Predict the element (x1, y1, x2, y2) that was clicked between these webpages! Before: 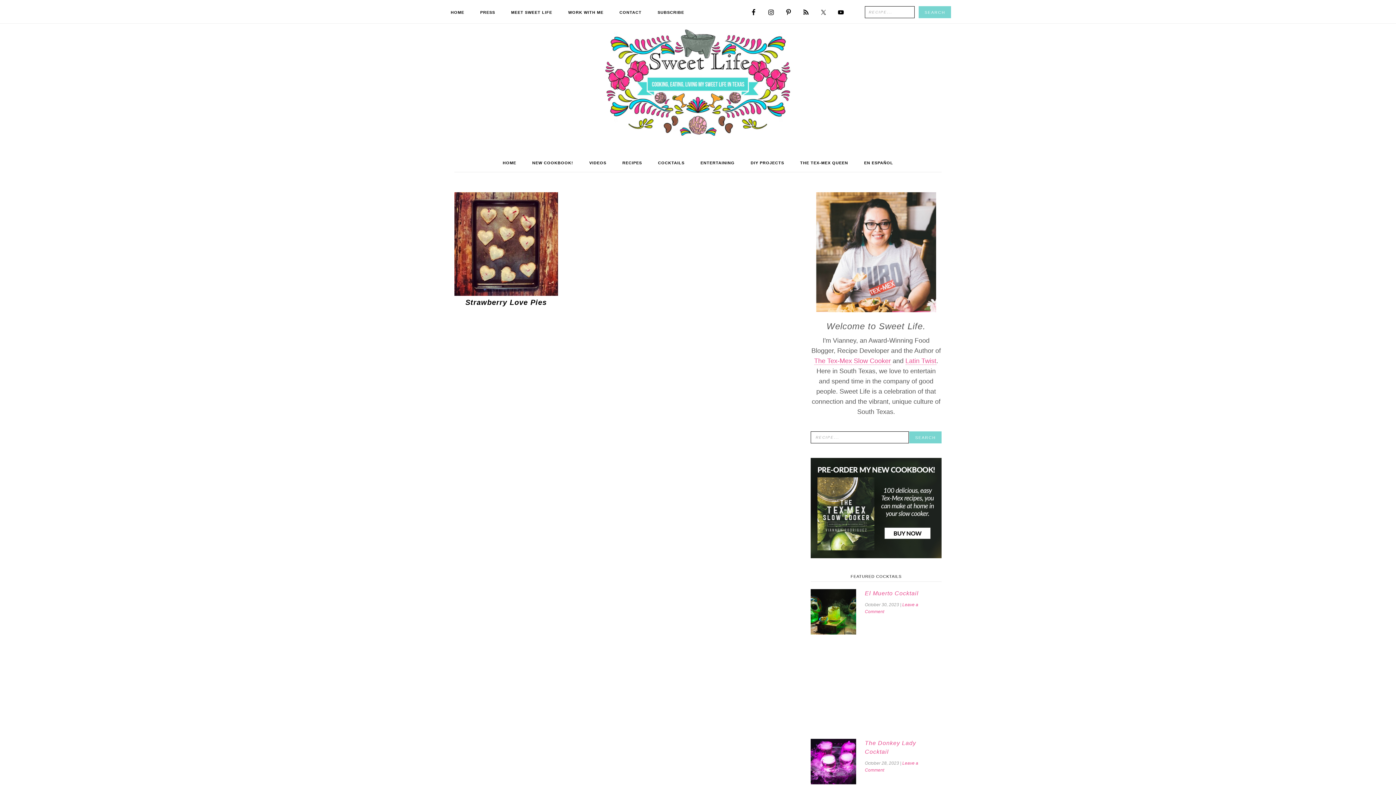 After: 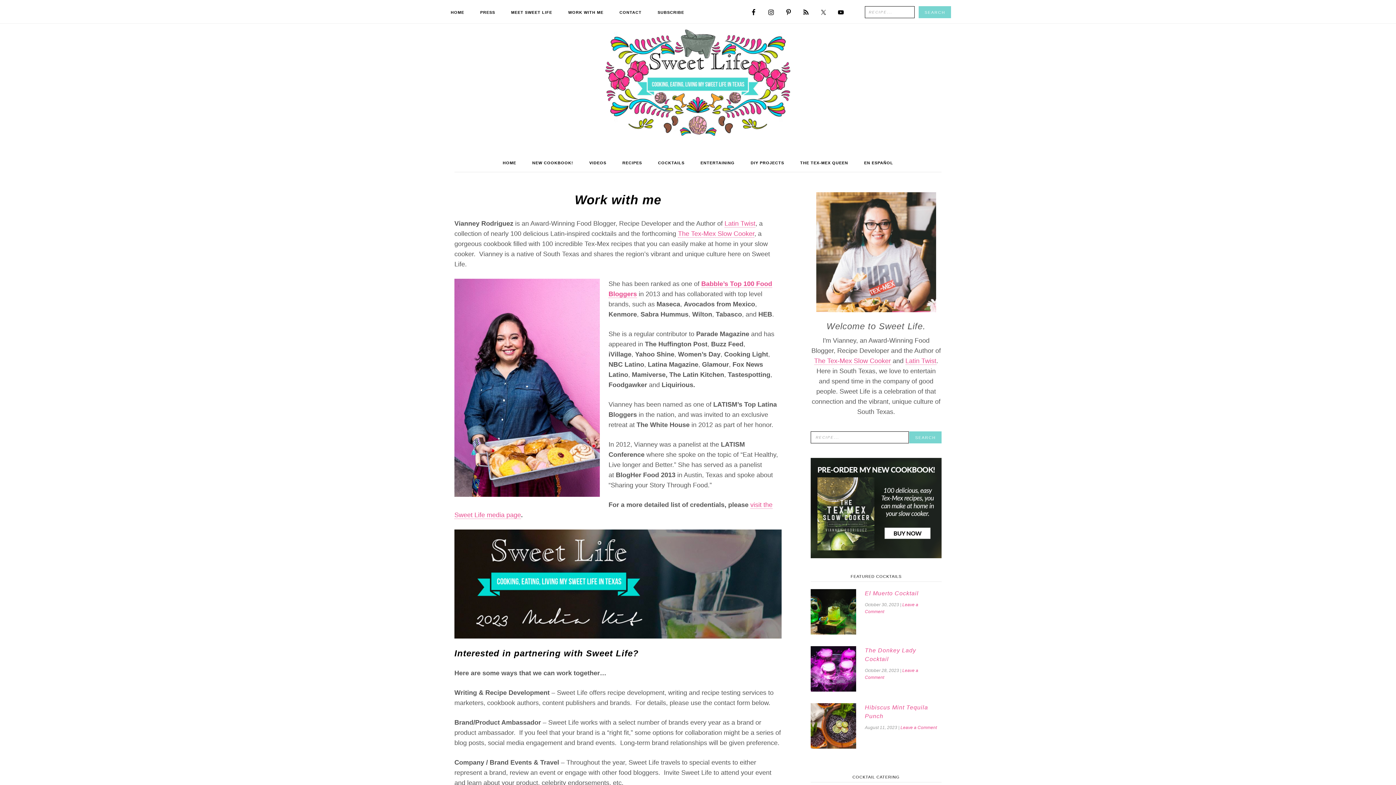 Action: label: WORK WITH ME bbox: (561, 3, 610, 21)